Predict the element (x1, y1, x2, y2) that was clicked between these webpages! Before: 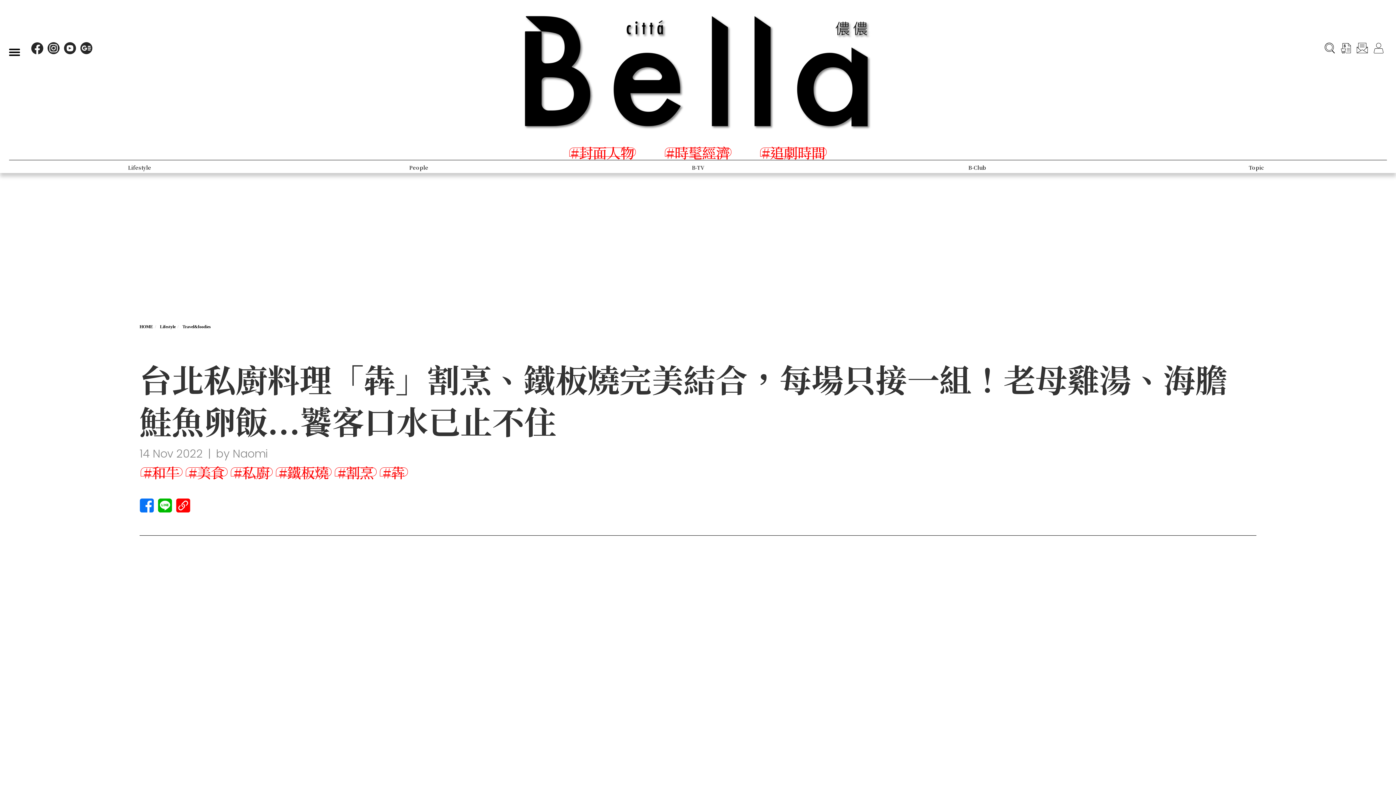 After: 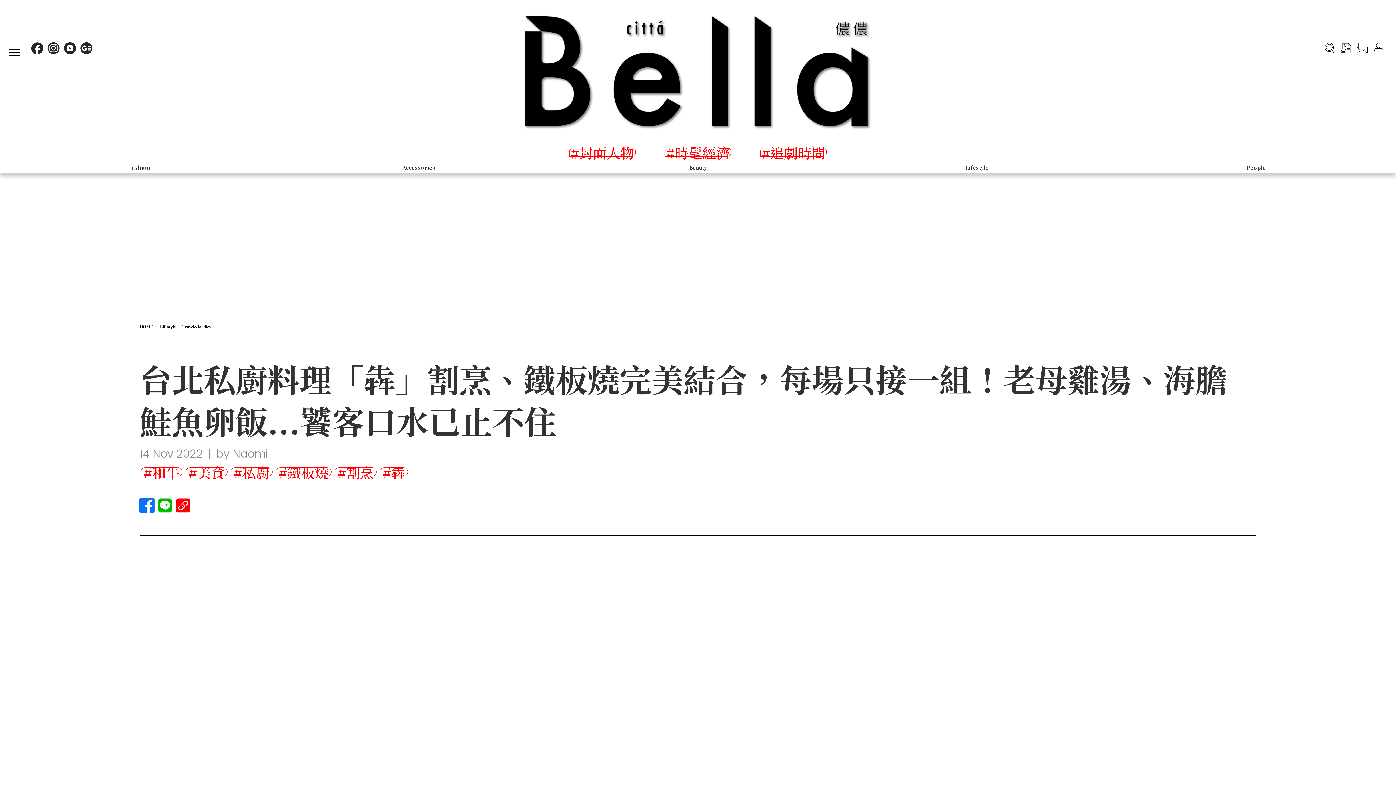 Action: bbox: (139, 509, 154, 514)